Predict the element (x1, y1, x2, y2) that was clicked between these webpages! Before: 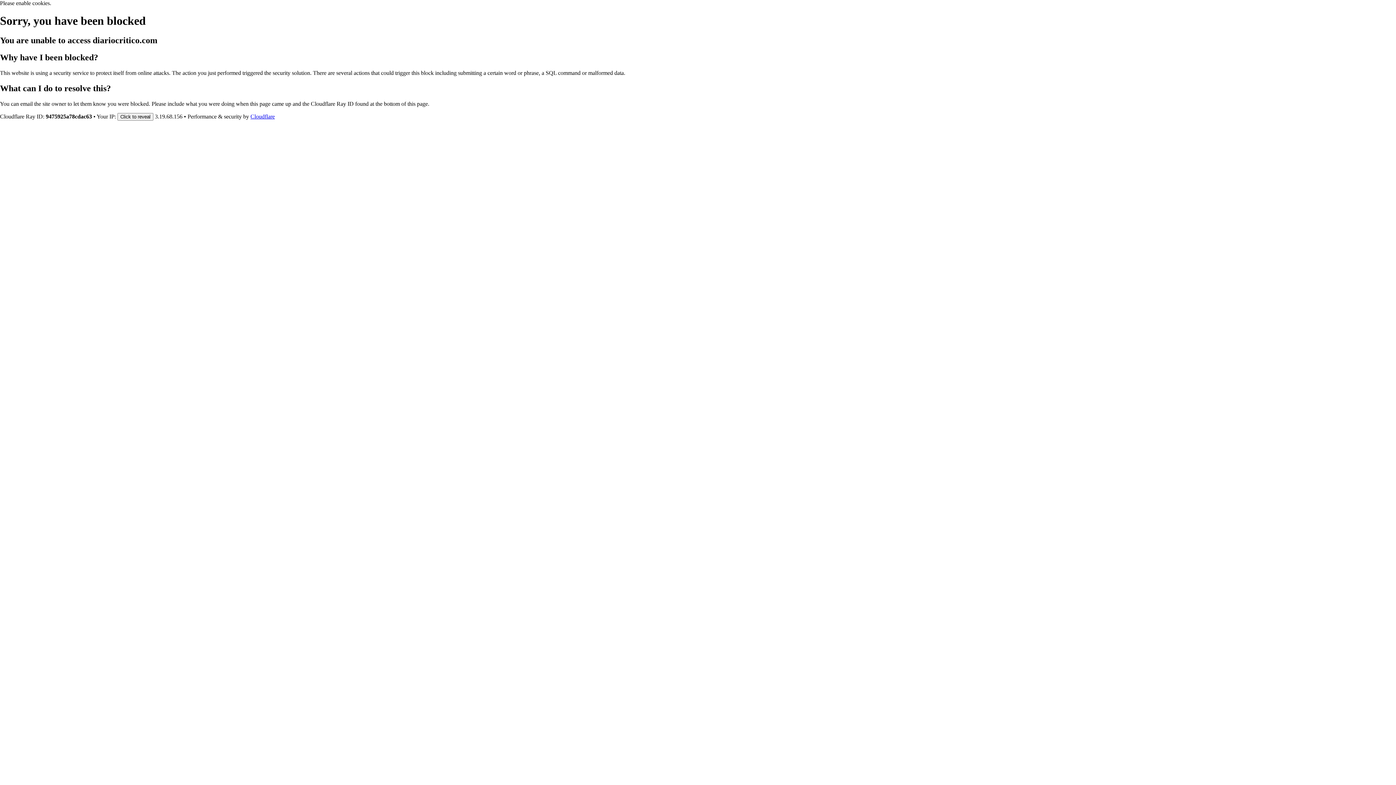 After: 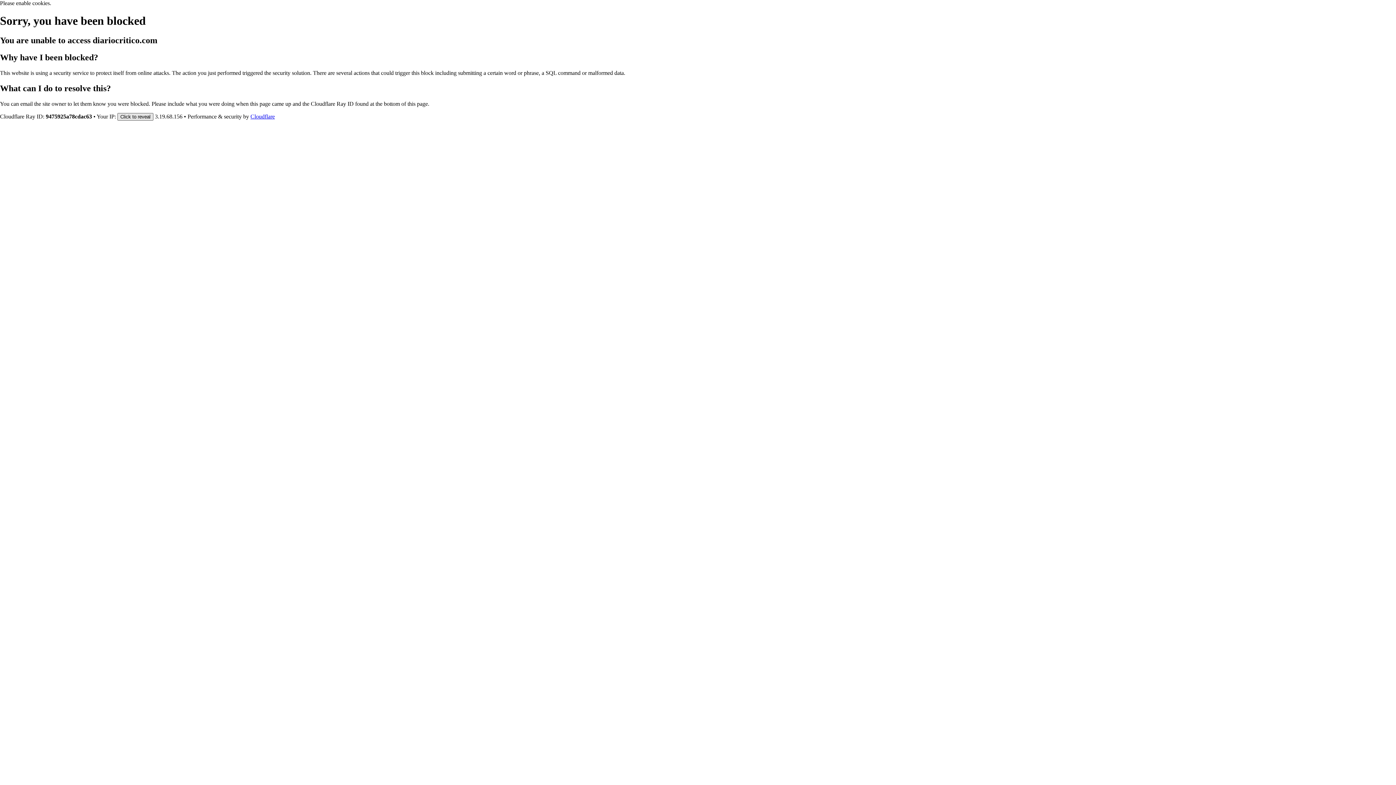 Action: bbox: (117, 112, 153, 120) label: Click to reveal